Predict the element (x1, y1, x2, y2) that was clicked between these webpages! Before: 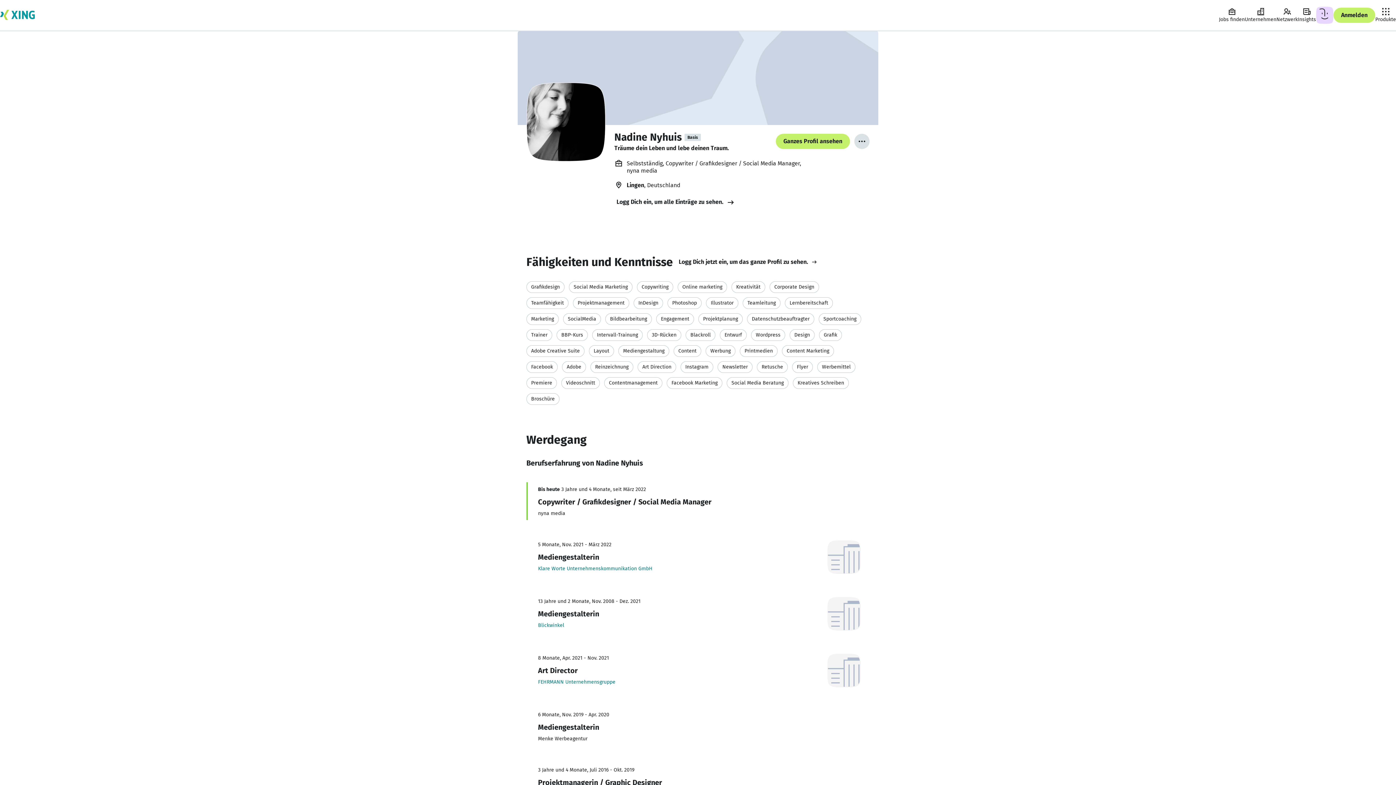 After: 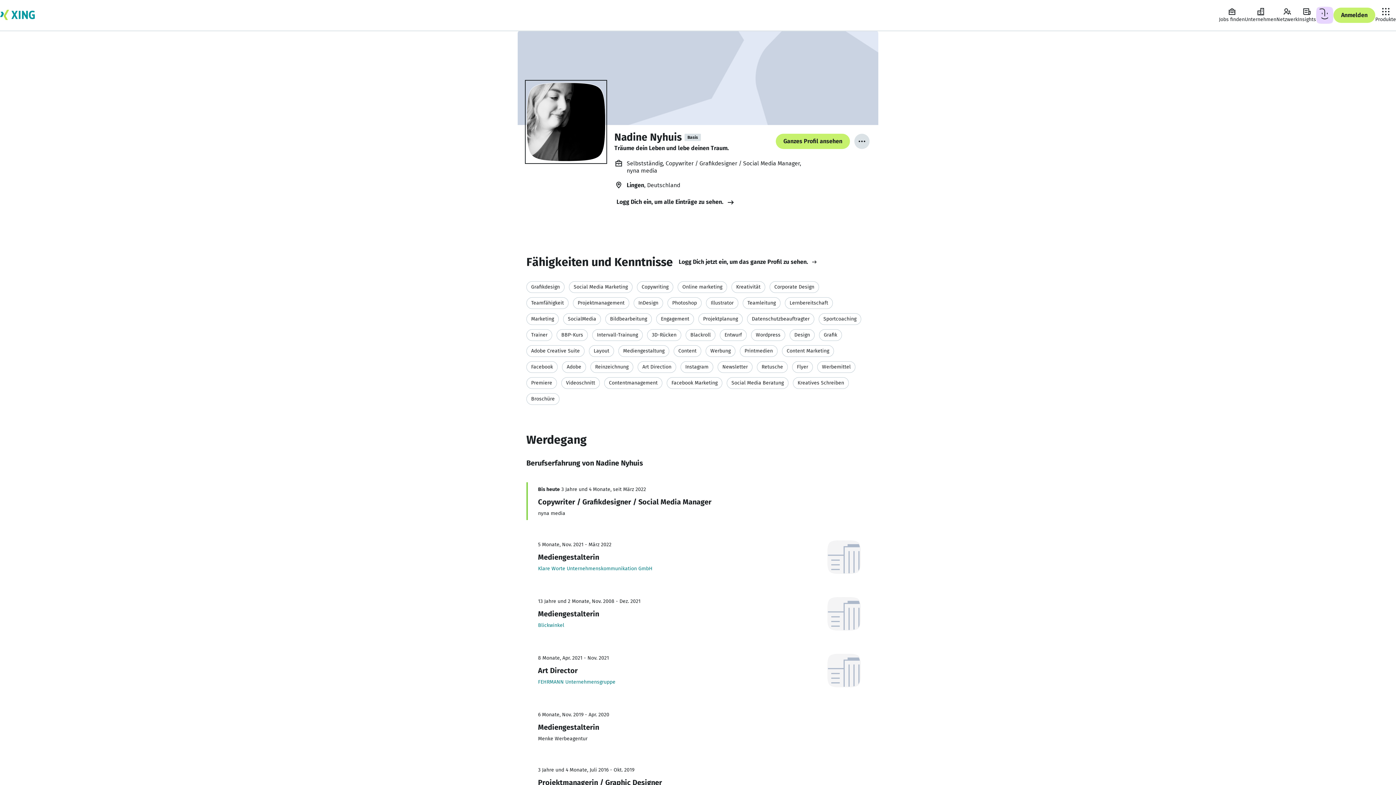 Action: bbox: (526, 81, 605, 162)